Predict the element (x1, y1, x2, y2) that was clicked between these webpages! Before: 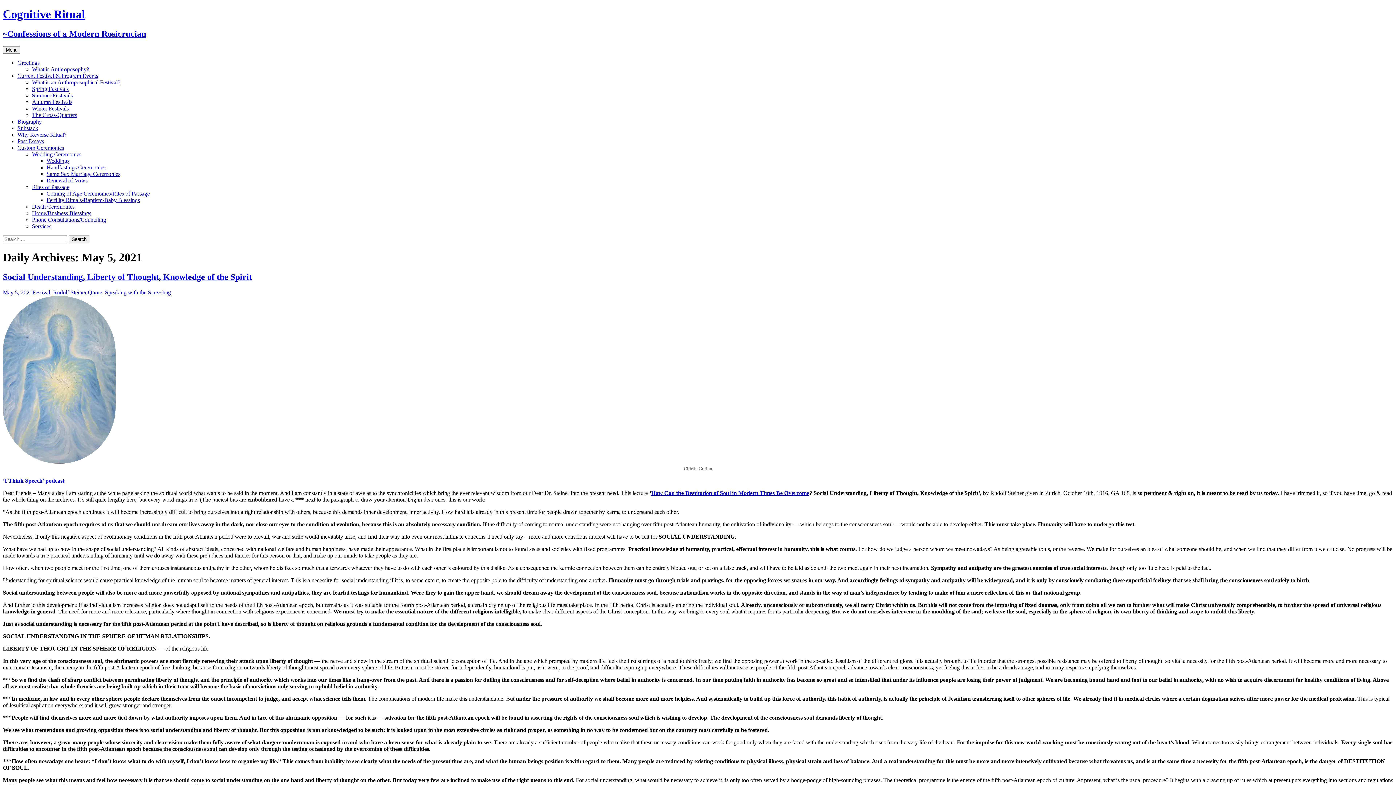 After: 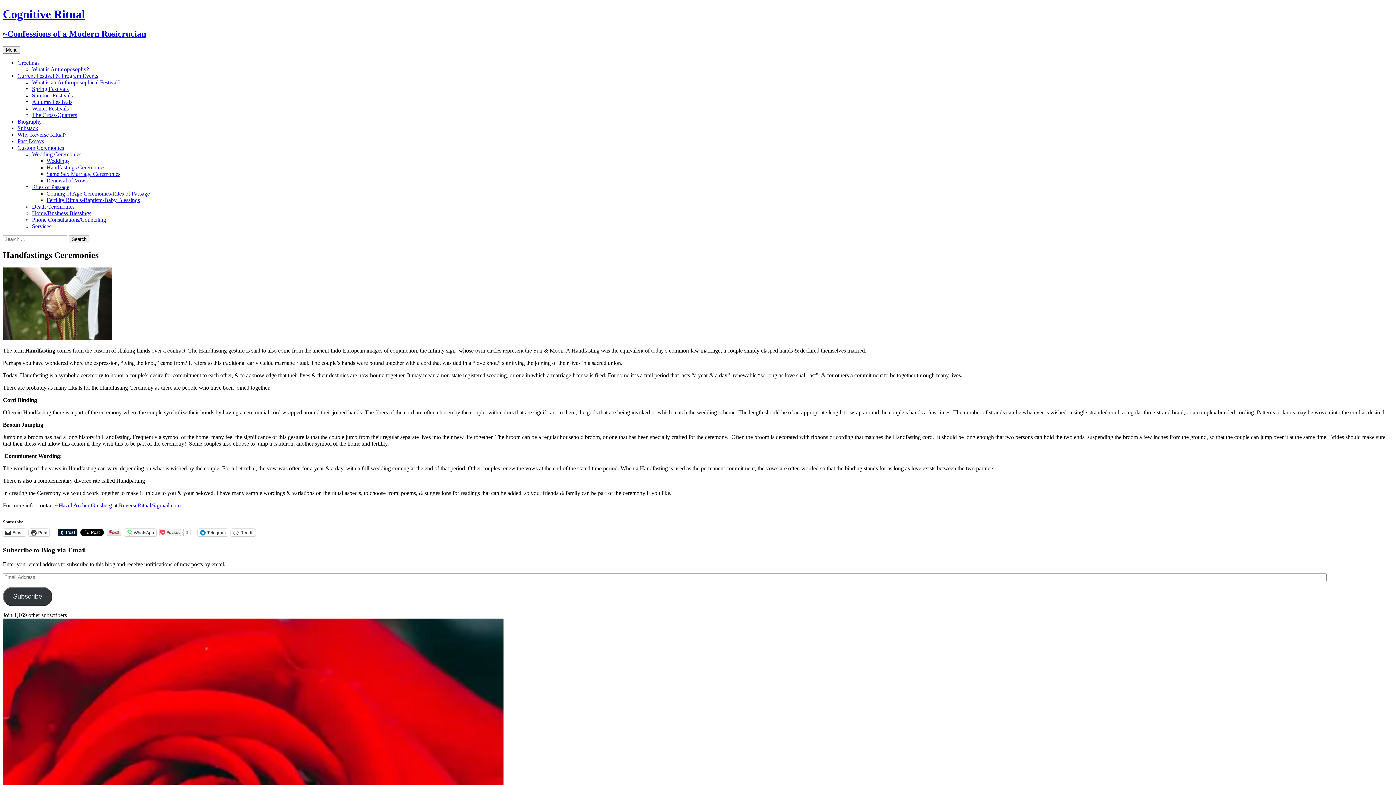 Action: bbox: (46, 164, 105, 170) label: Handfastings Ceremonies